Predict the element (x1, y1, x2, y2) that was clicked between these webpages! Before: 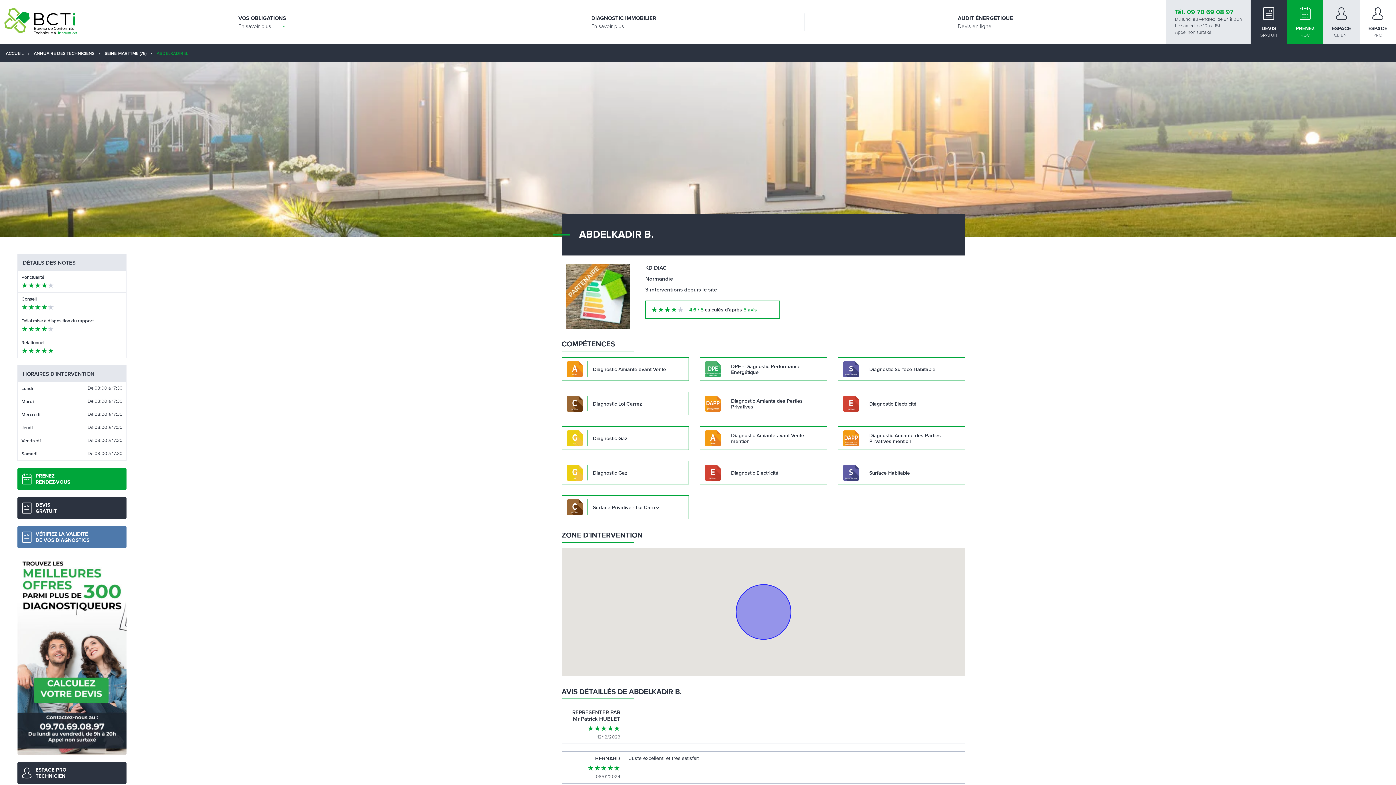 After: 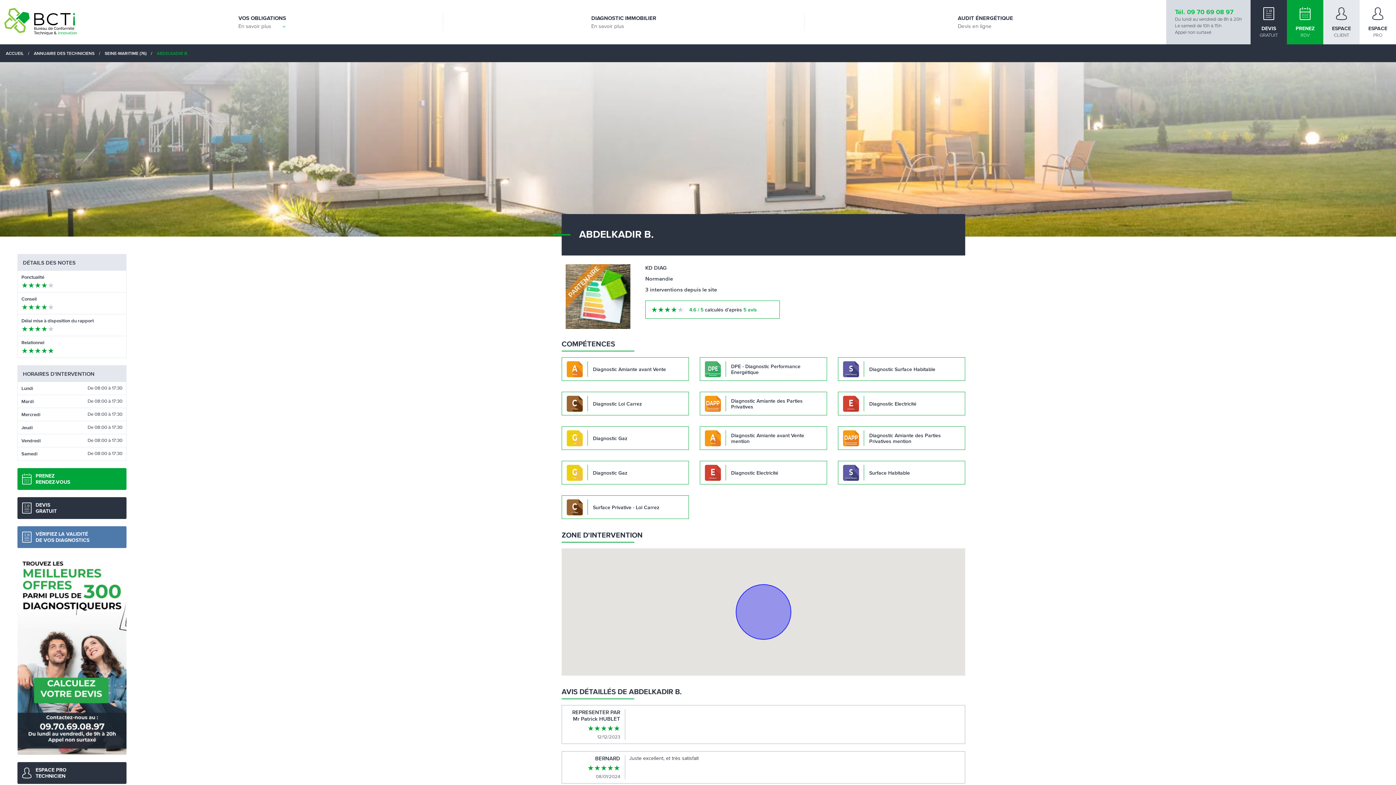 Action: label: Tél. 09 70 69 08 97
Du lundi au vendredi de 8h à 20h
Le samedi de 10h à 15h
Appel non surtaxé bbox: (1166, 0, 1250, 44)